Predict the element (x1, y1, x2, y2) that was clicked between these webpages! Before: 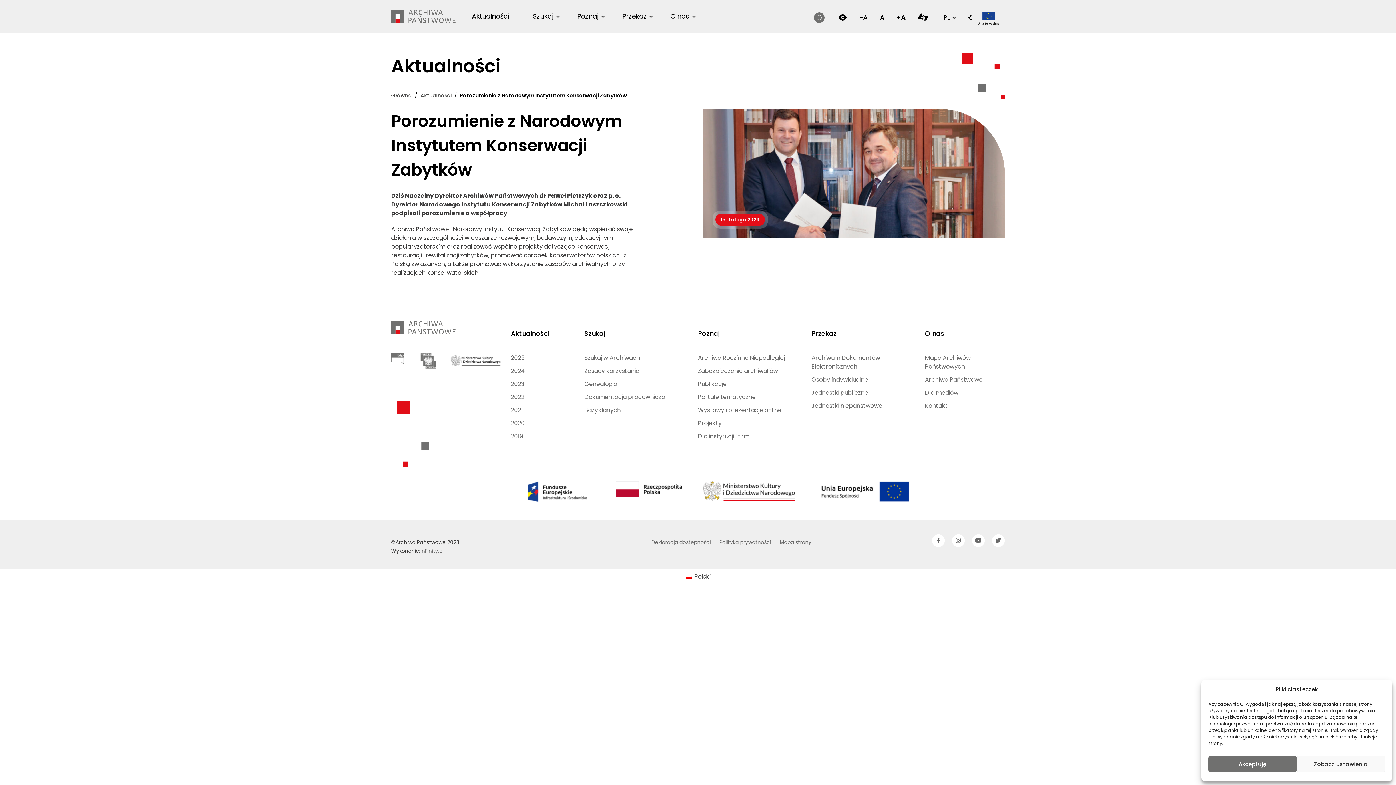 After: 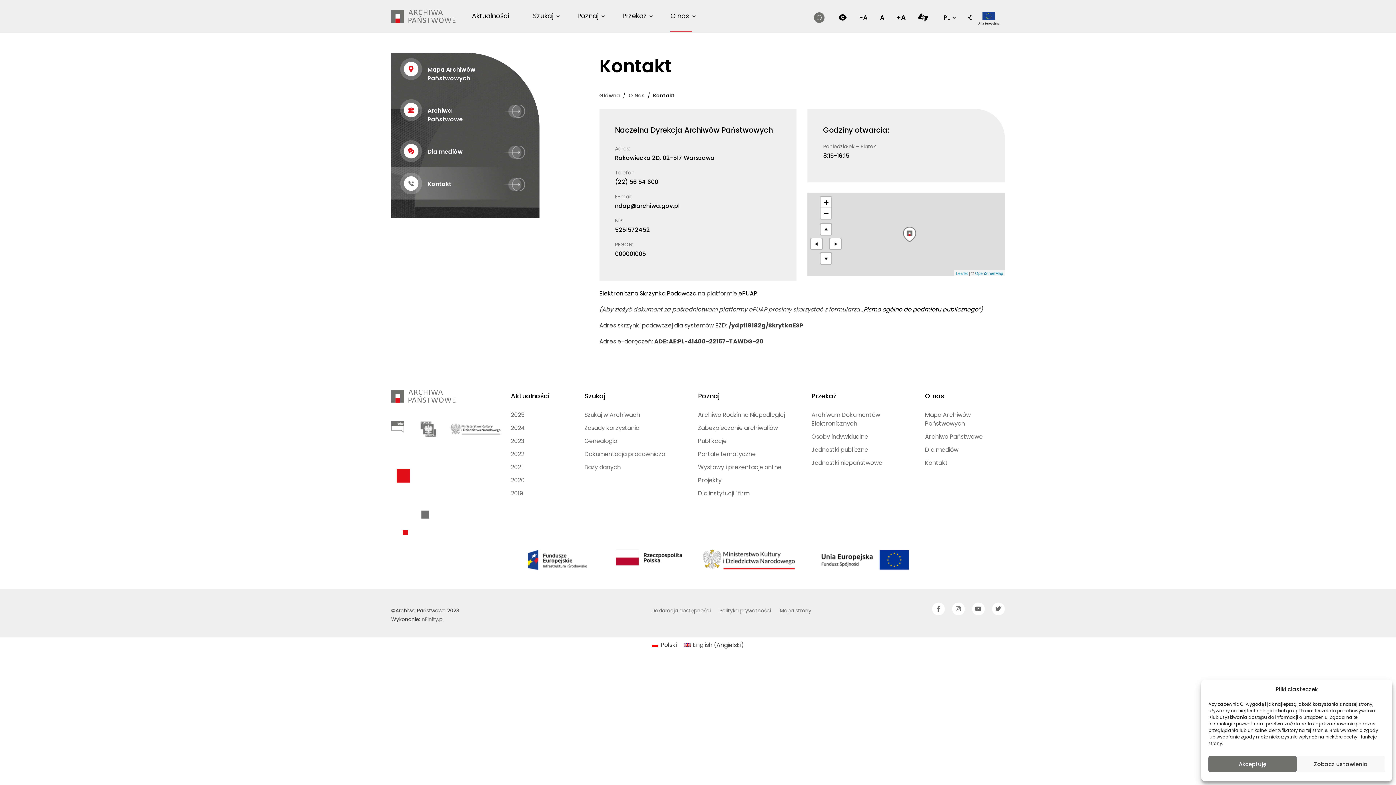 Action: bbox: (925, 399, 997, 412) label: Kontakt